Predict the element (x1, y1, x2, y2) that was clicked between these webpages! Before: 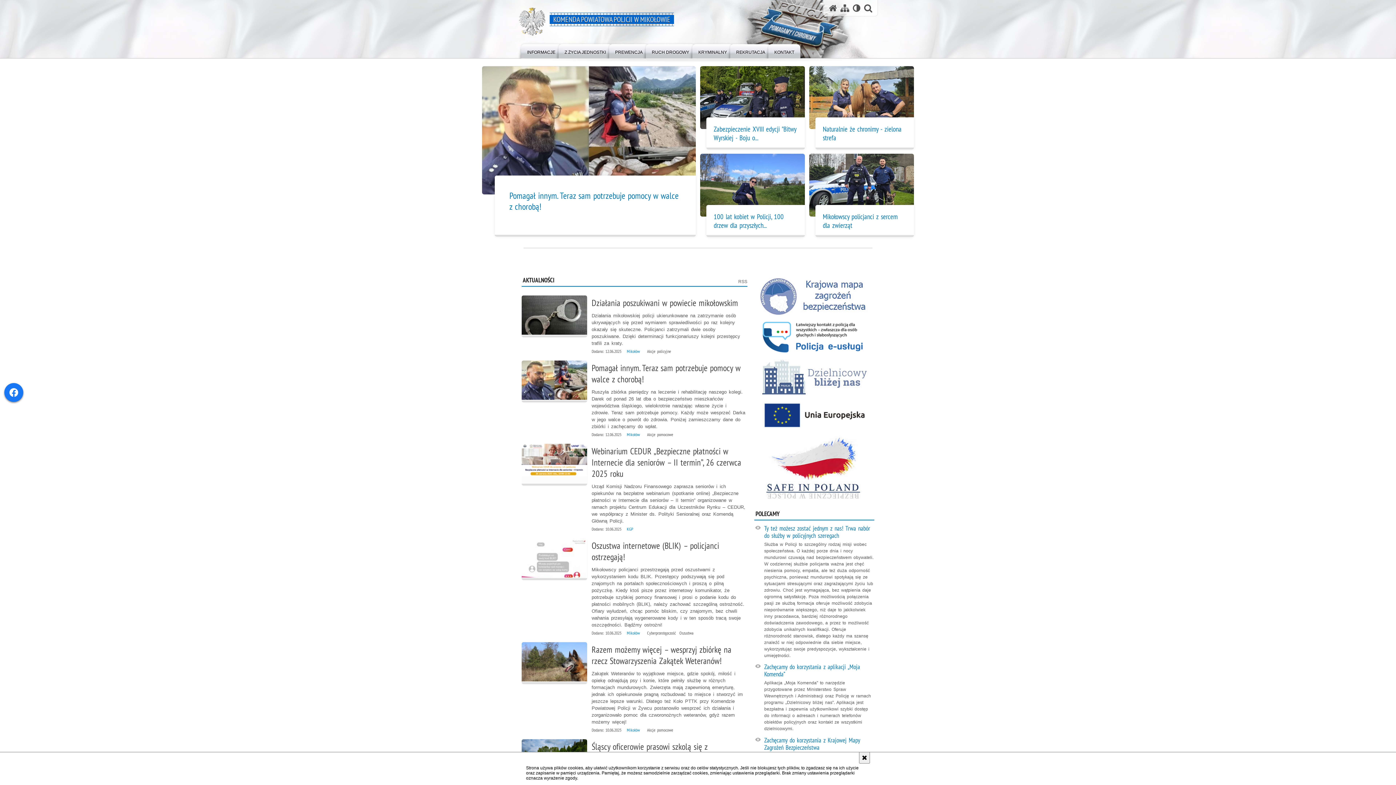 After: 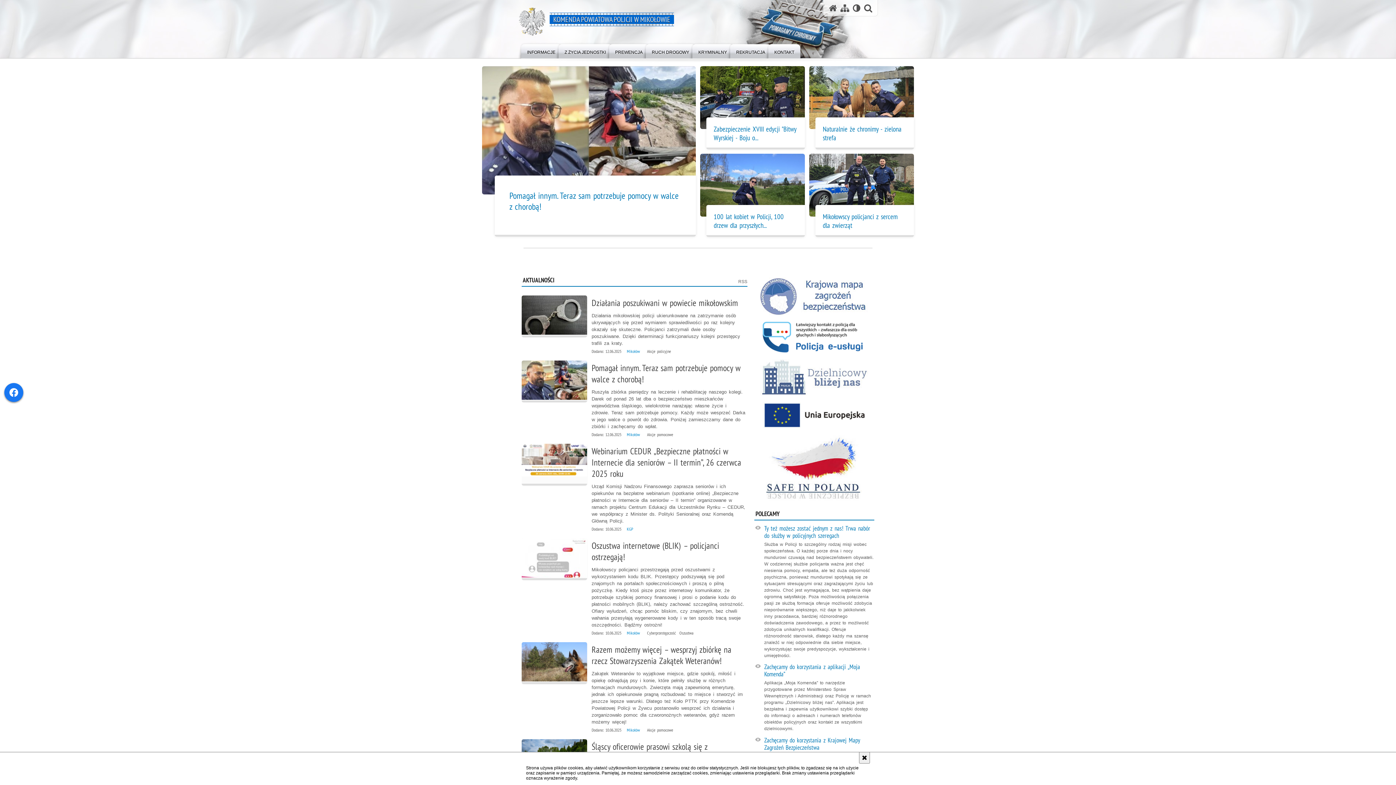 Action: bbox: (549, 12, 674, 26) label: KOMENDA POWIATOWA POLICJI W MIKOŁOWIE